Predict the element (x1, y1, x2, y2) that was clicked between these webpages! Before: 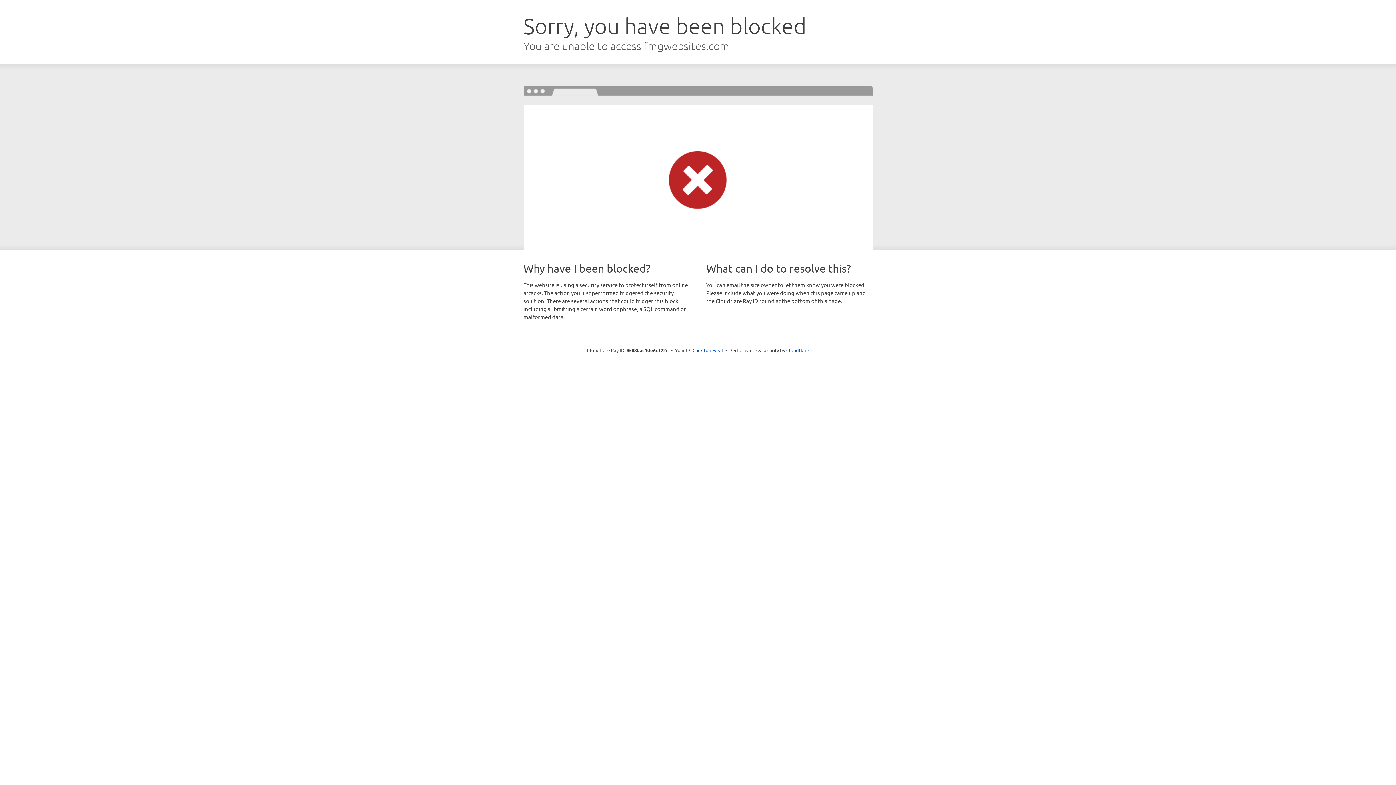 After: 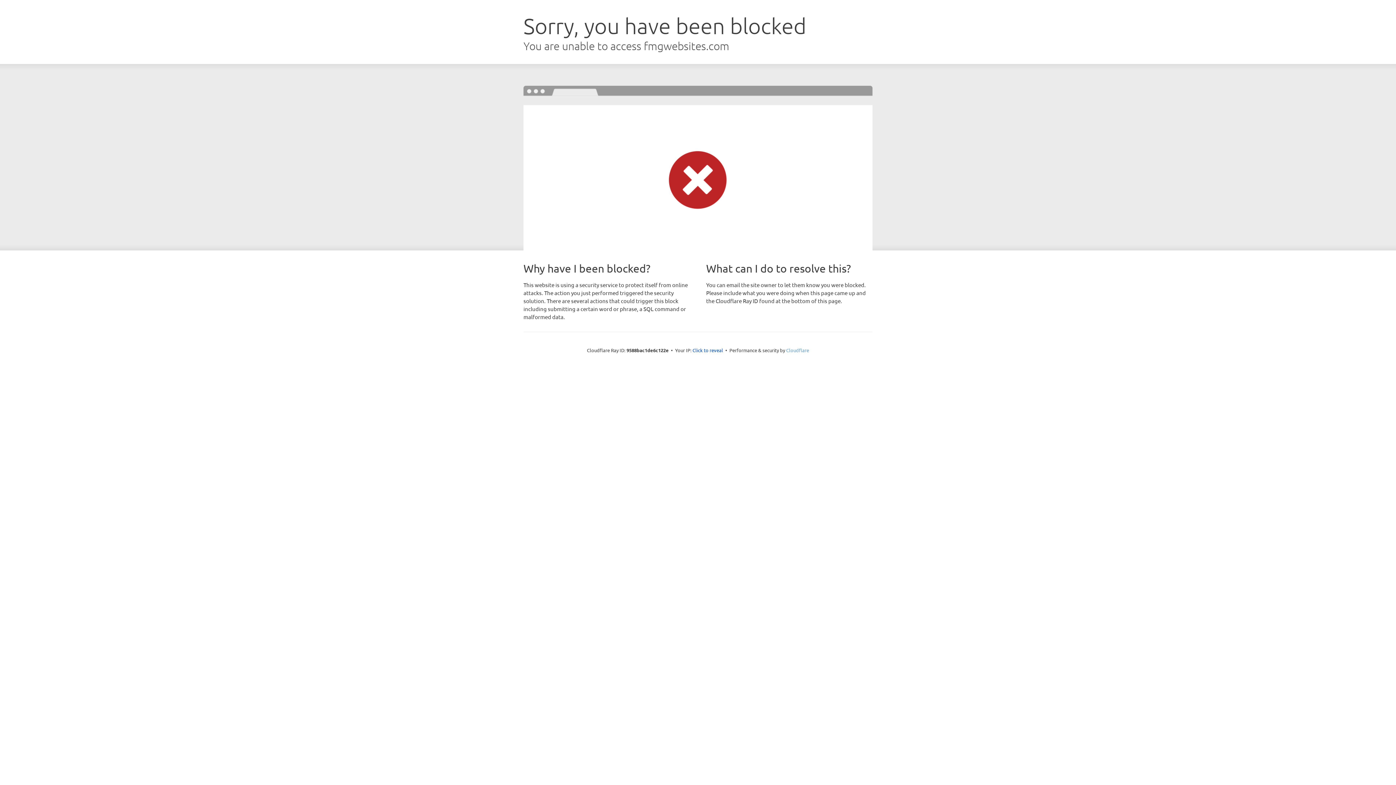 Action: label: Cloudflare bbox: (786, 347, 809, 353)